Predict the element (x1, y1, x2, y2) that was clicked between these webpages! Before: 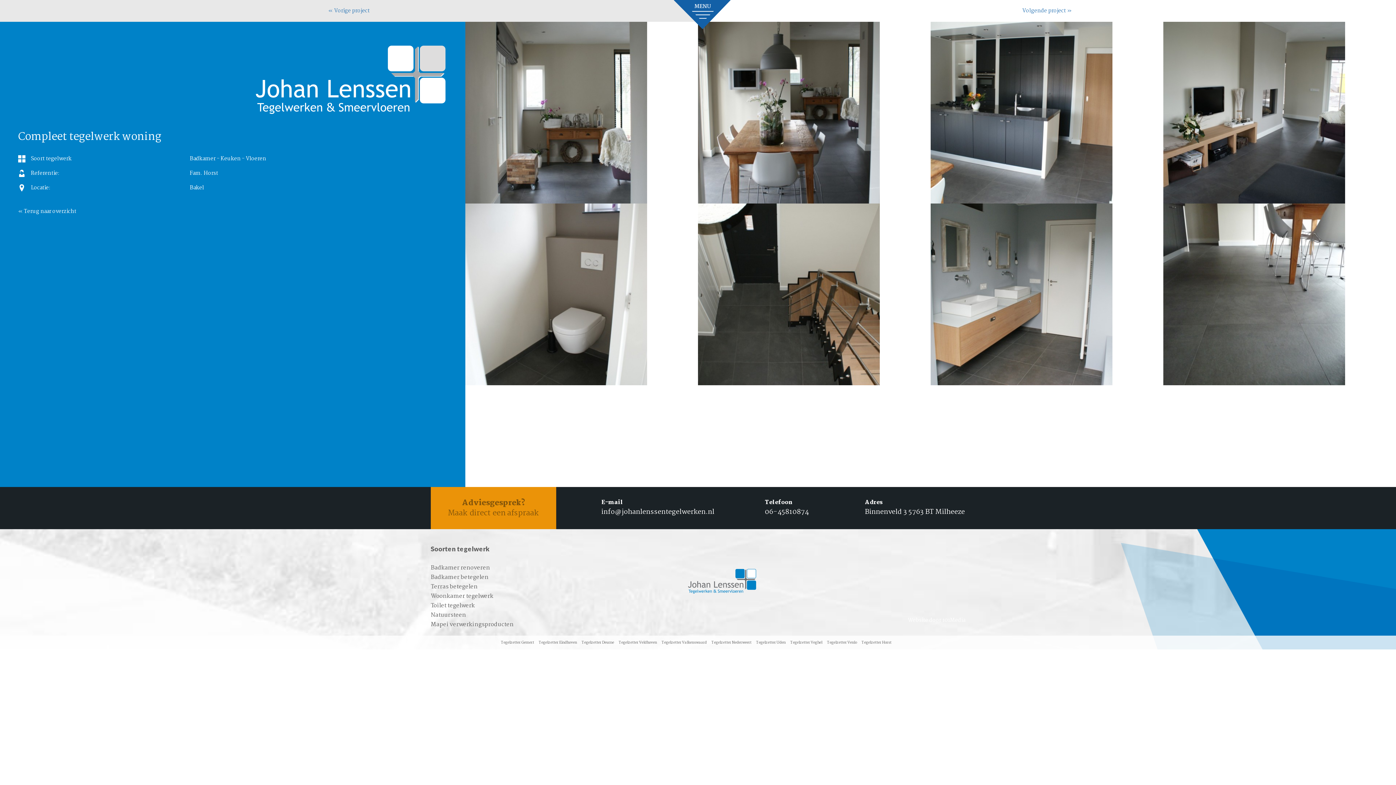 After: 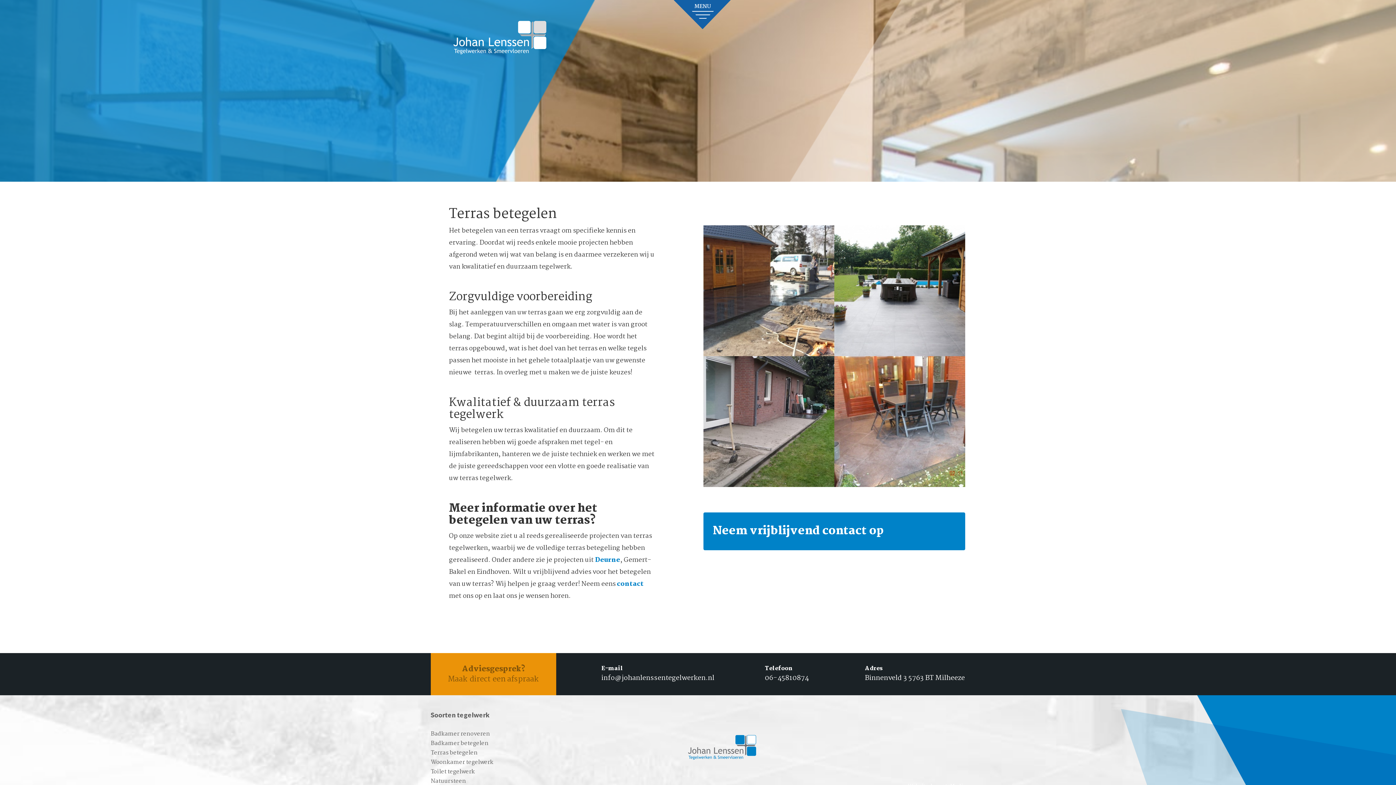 Action: bbox: (430, 582, 477, 591) label: Terras betegelen